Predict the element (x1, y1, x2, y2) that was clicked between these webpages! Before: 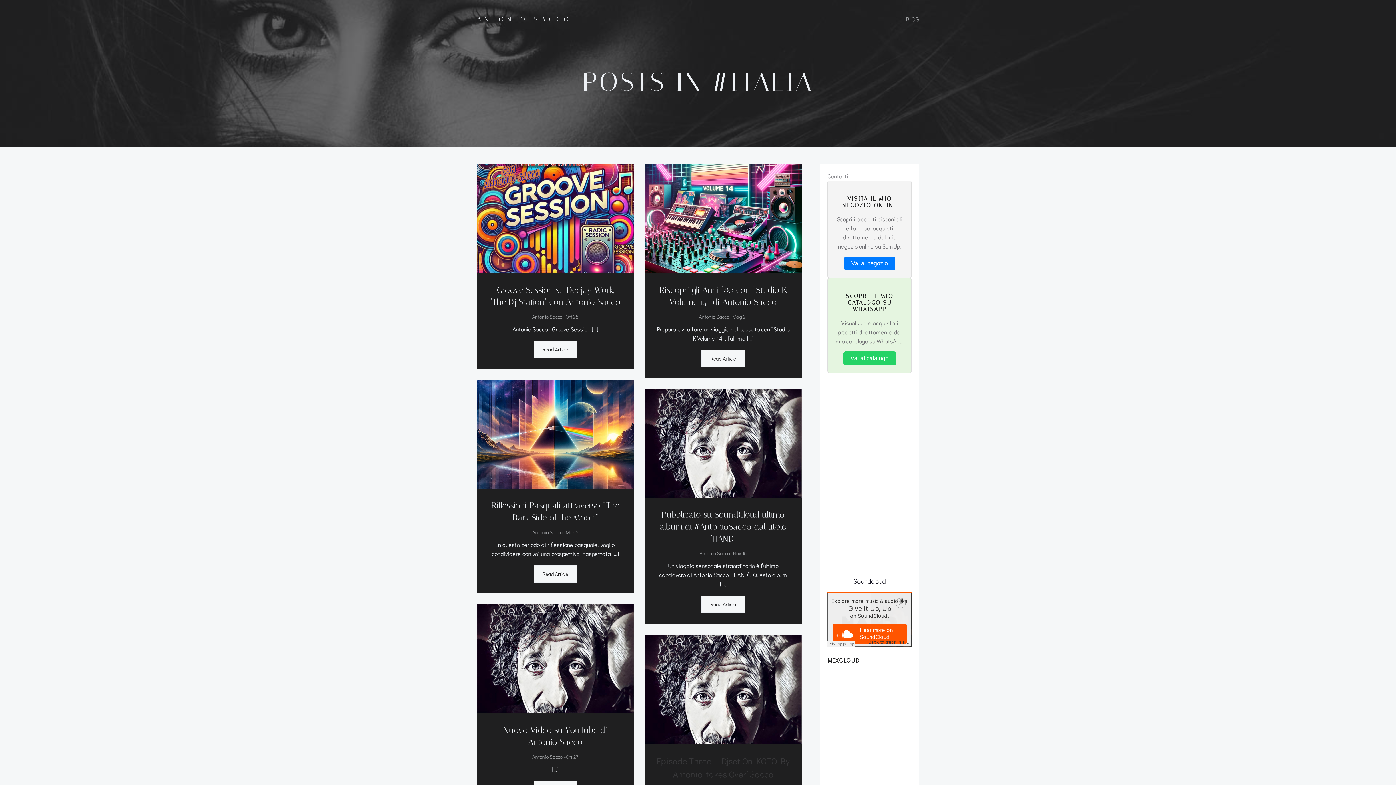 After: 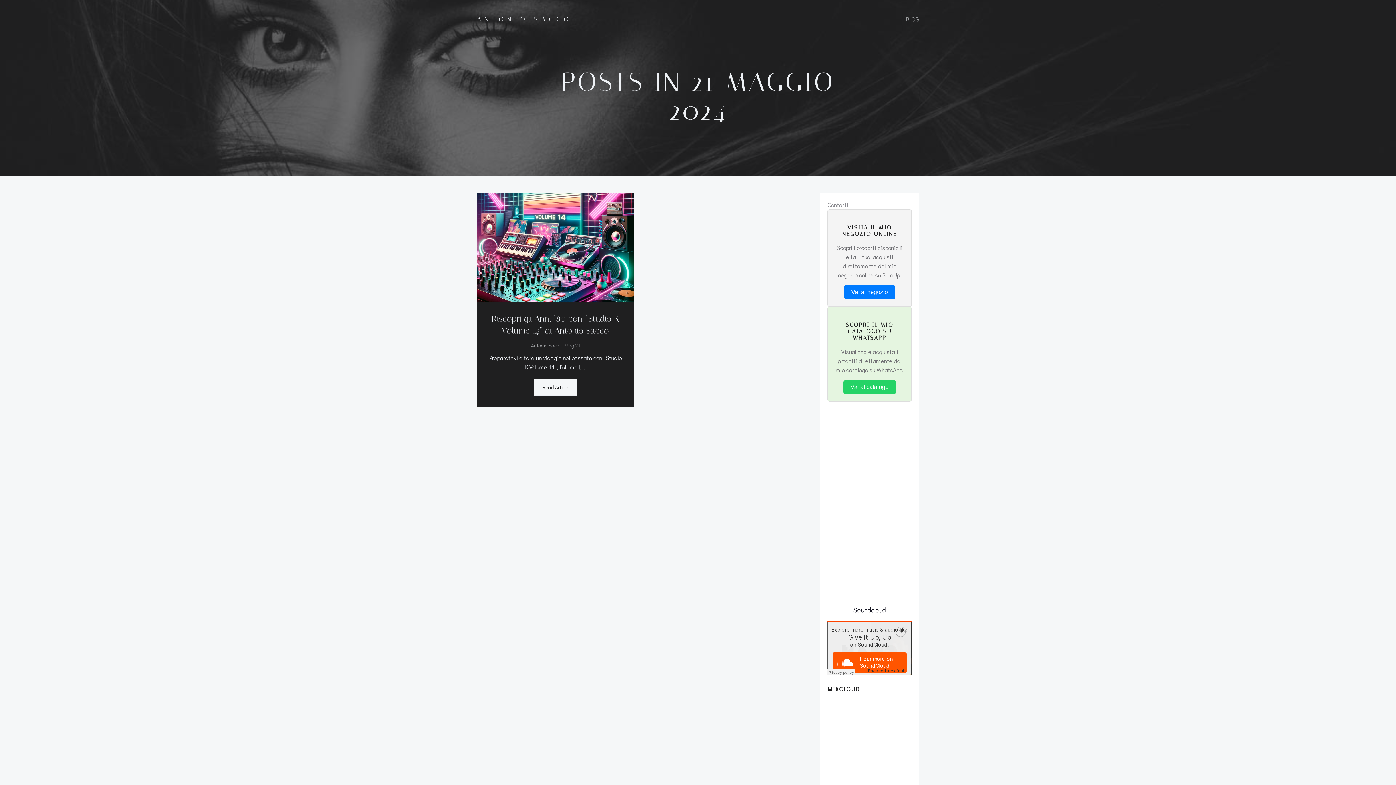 Action: label: Mag 21 bbox: (732, 313, 747, 320)